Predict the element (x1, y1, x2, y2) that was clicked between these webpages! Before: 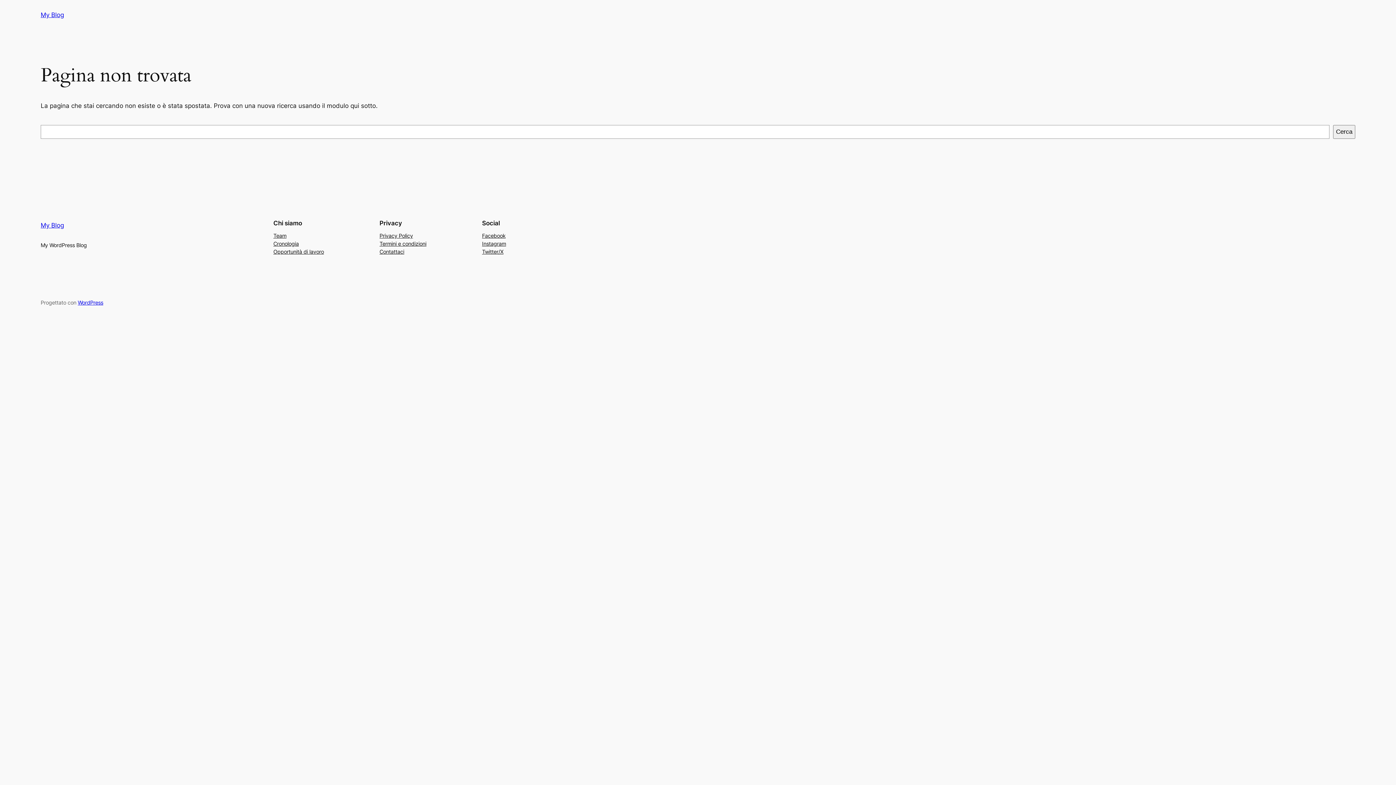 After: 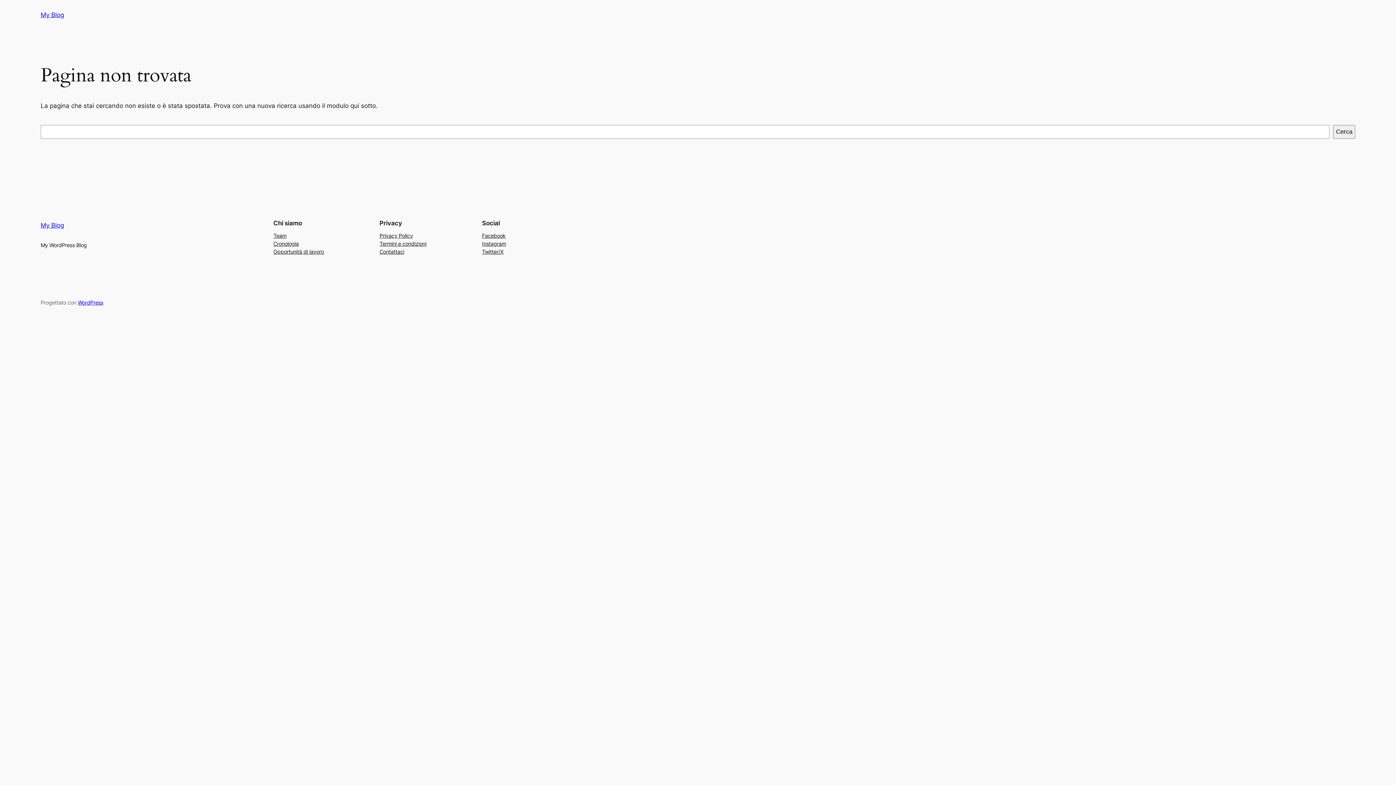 Action: bbox: (379, 247, 404, 255) label: Contattaci